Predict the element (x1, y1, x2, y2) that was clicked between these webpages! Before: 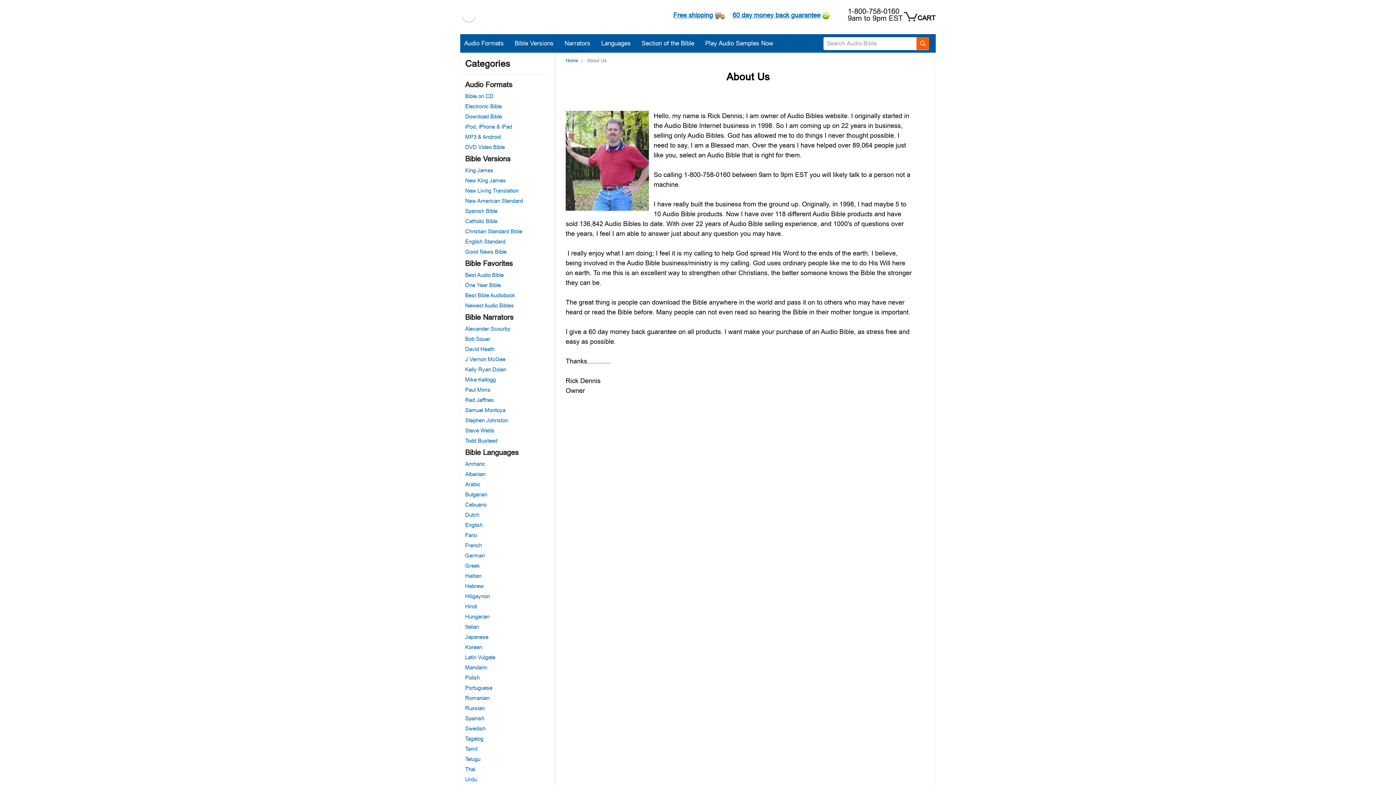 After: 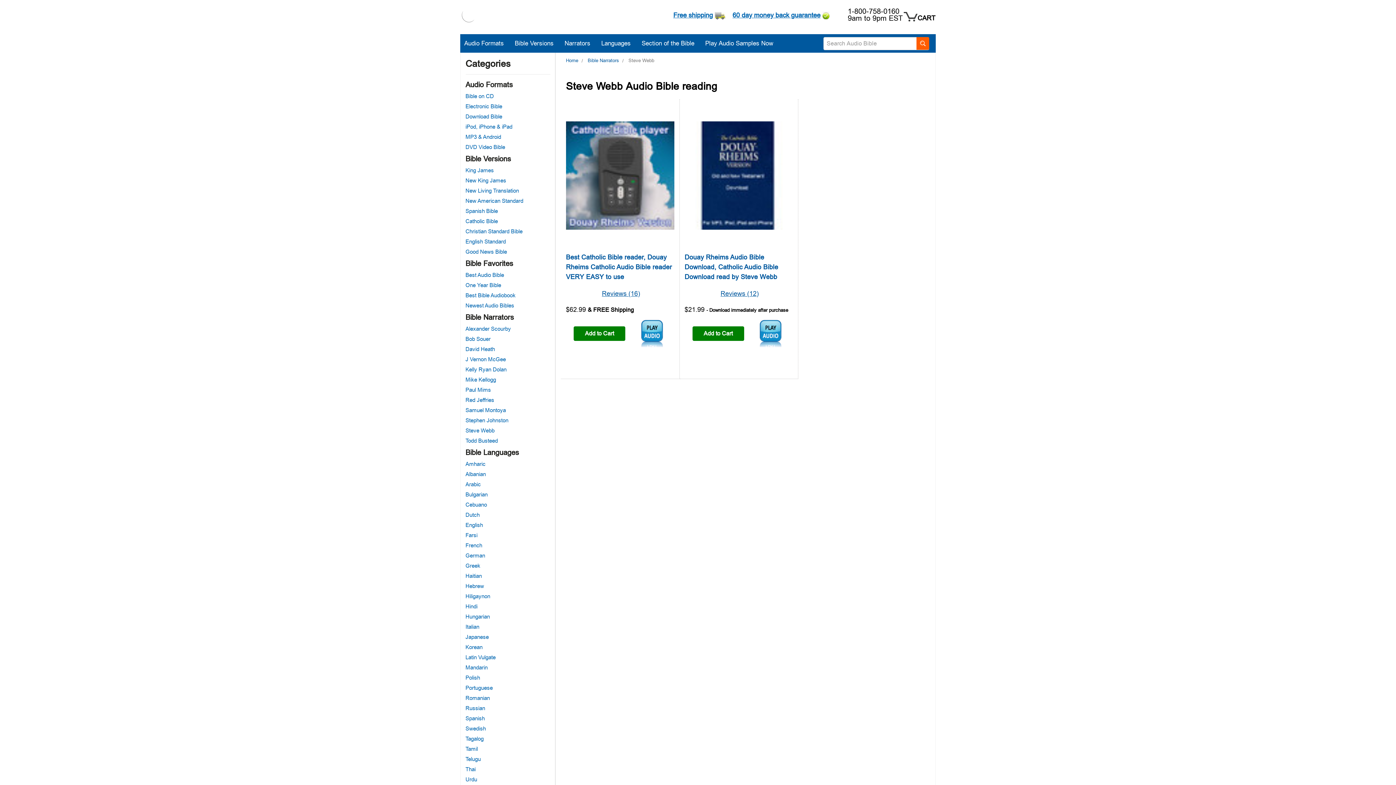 Action: bbox: (465, 425, 550, 436) label: Steve Webb